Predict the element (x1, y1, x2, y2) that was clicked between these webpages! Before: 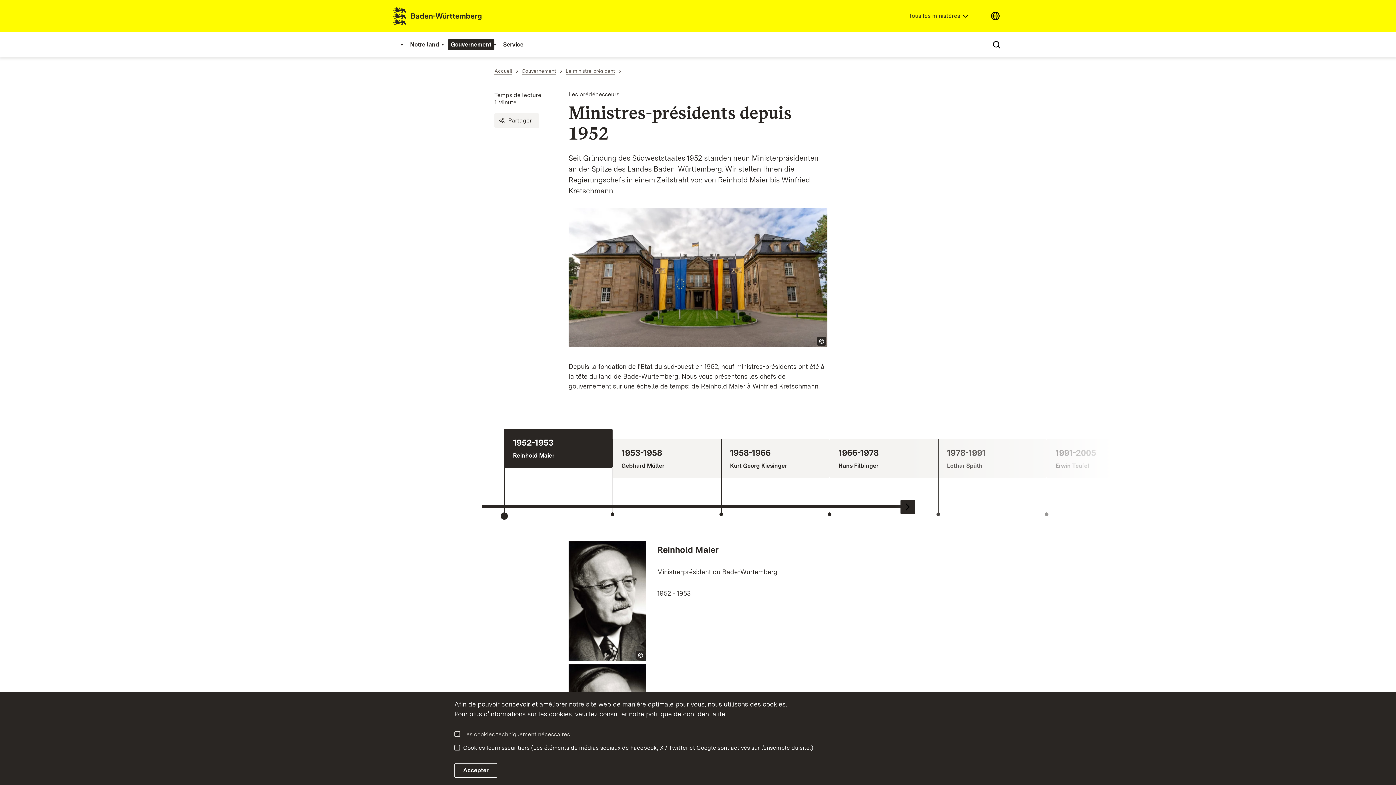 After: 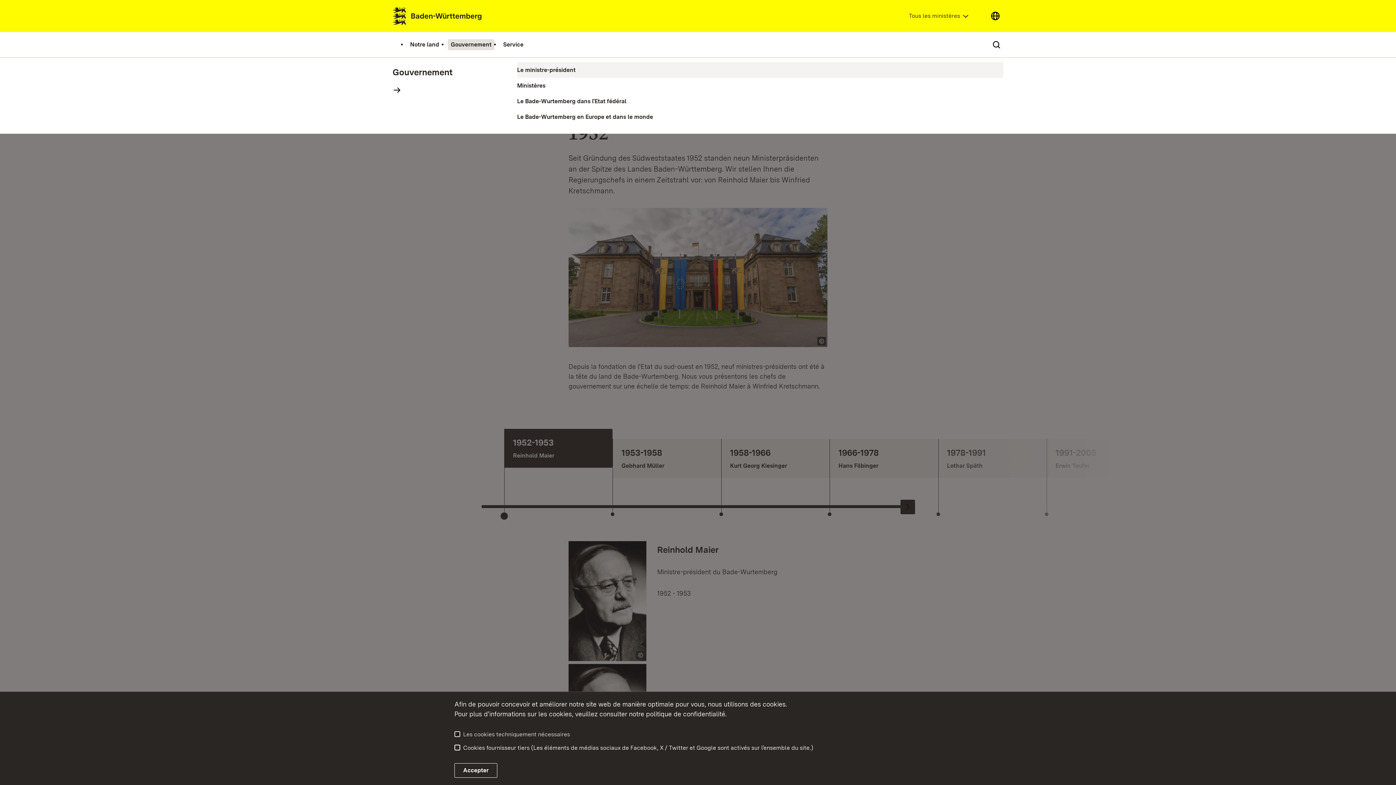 Action: bbox: (448, 39, 494, 50) label: Gouvernement